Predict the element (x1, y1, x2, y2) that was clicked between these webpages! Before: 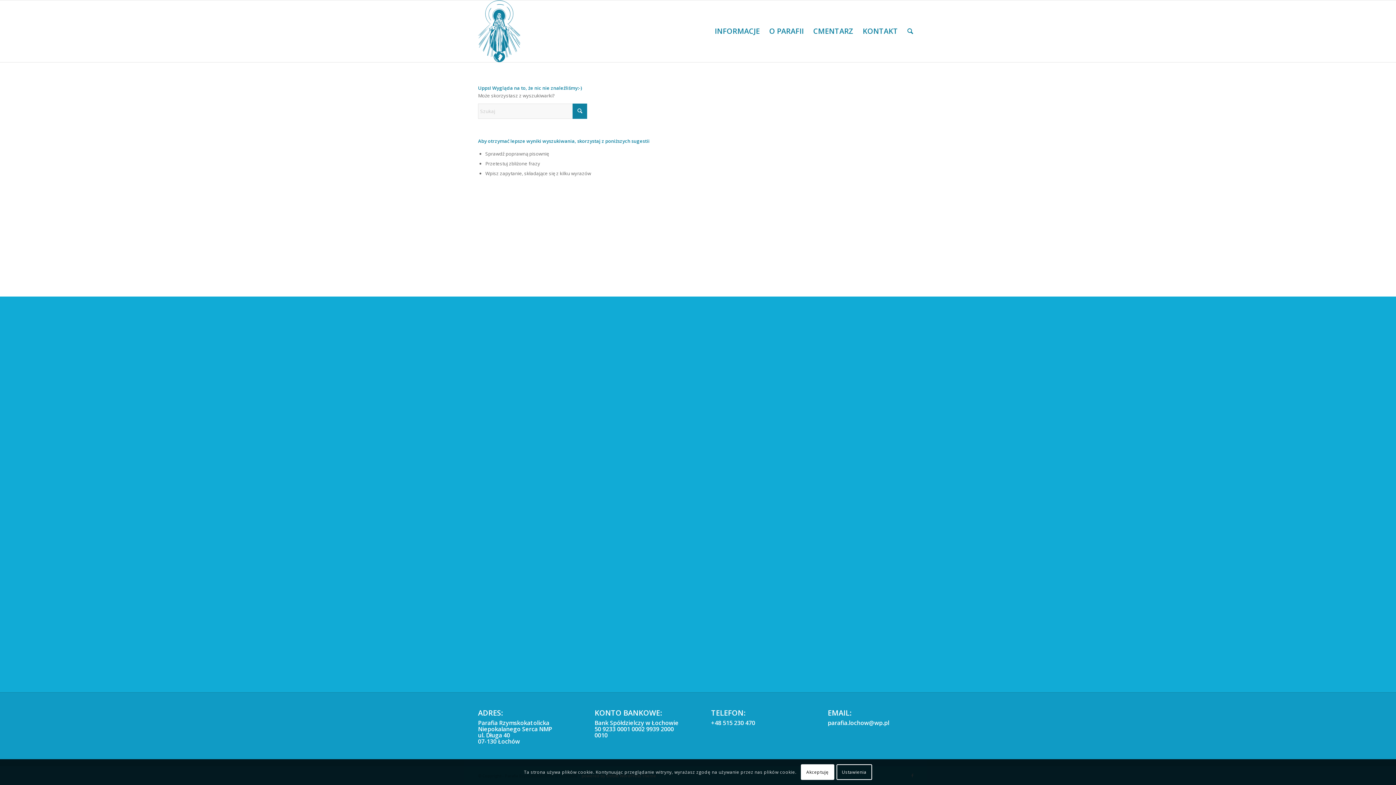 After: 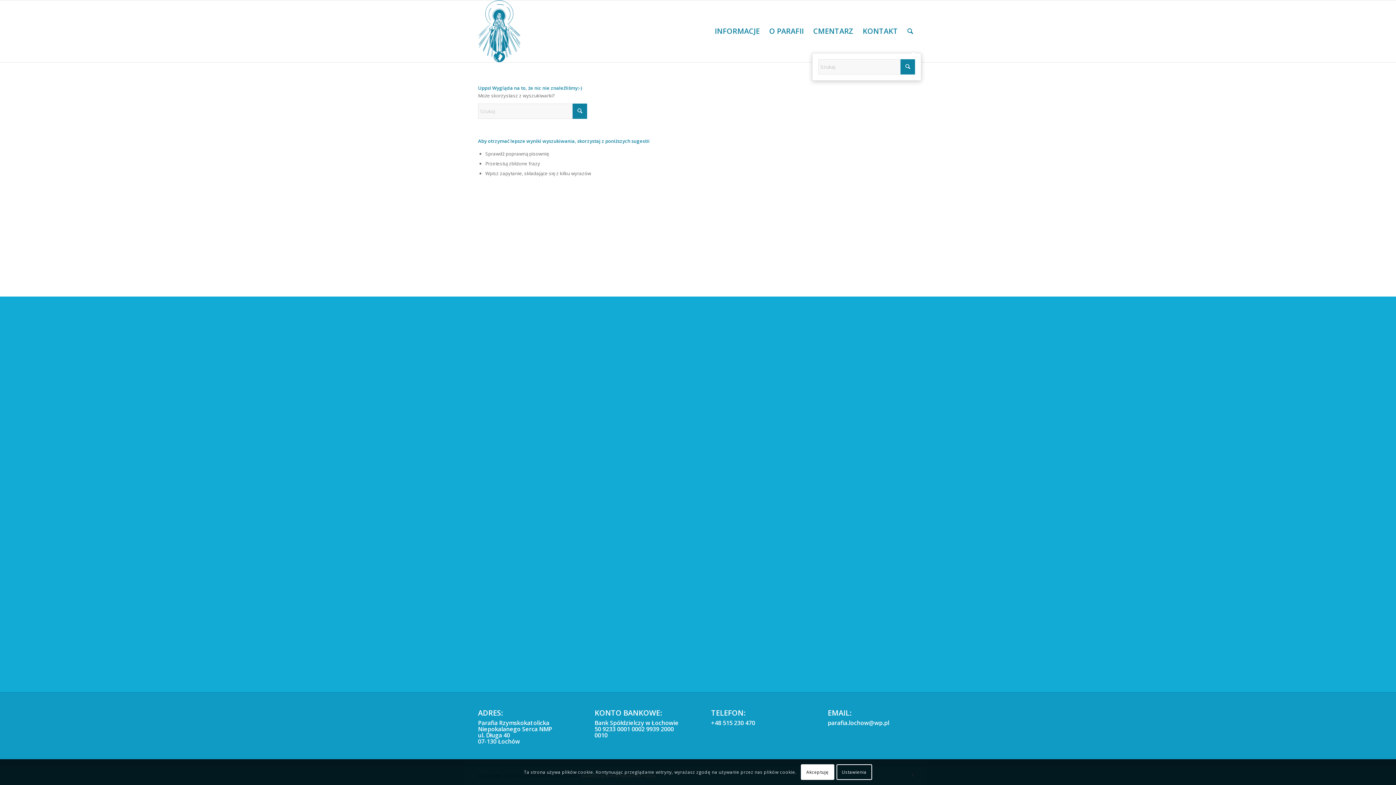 Action: label: Szukaj bbox: (902, 0, 918, 62)